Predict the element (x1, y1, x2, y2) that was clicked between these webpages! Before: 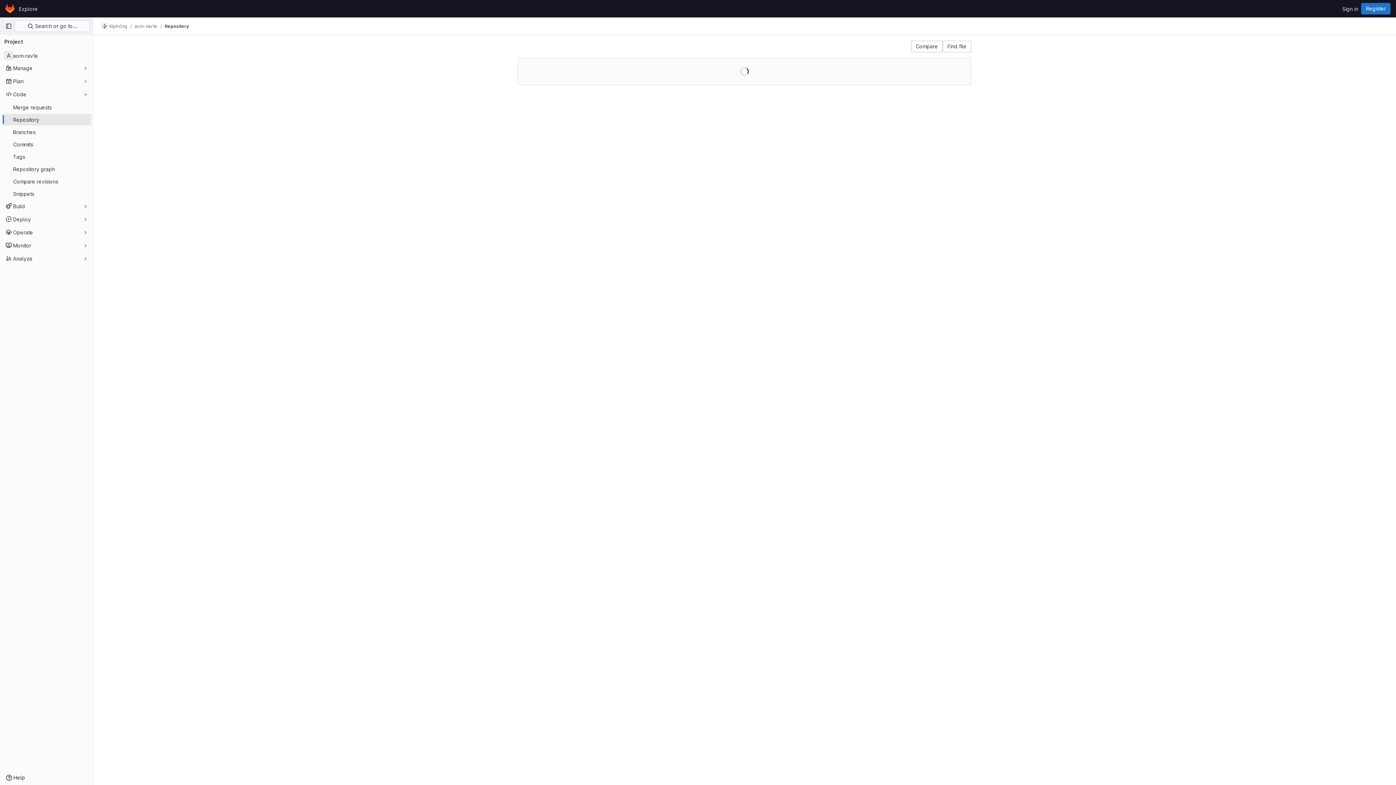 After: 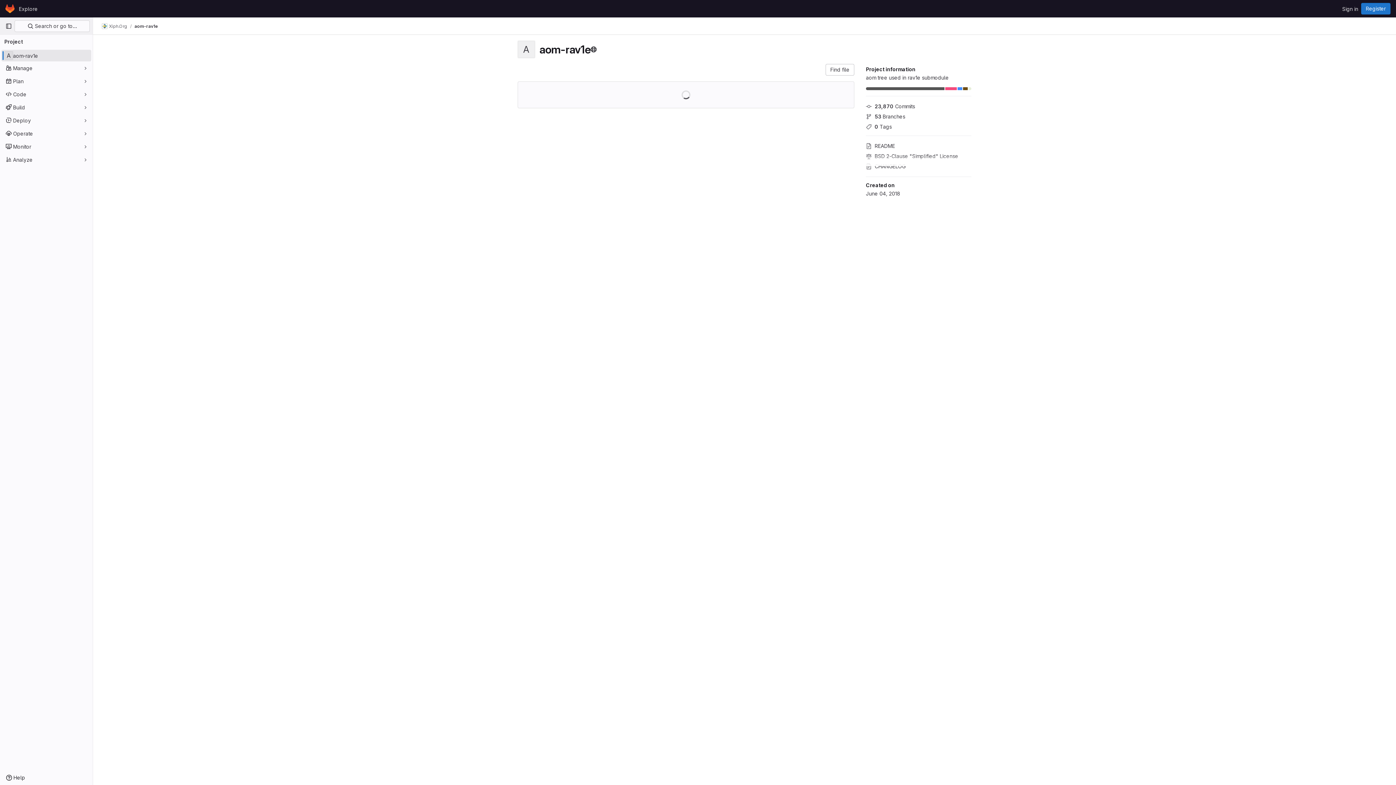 Action: label: aom-rav1e bbox: (134, 23, 157, 29)